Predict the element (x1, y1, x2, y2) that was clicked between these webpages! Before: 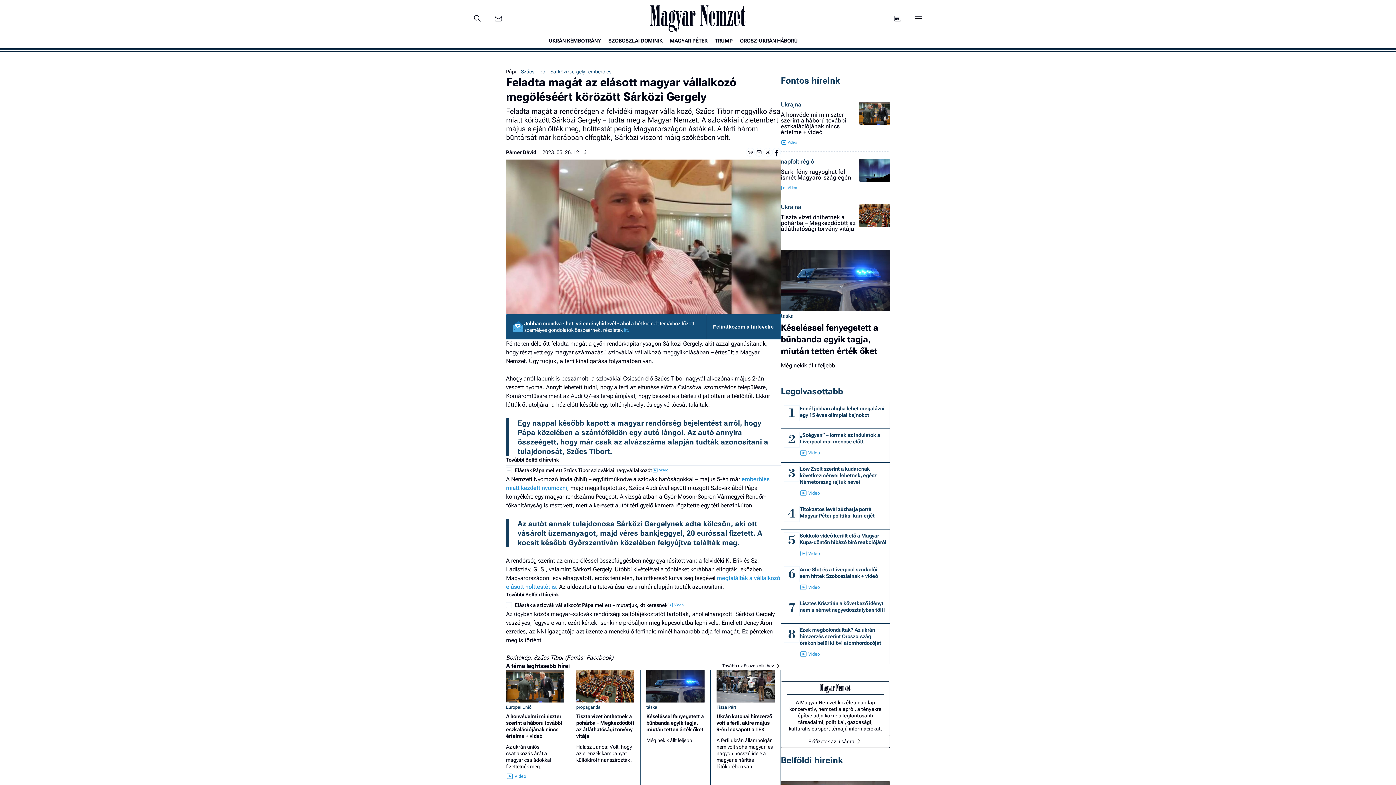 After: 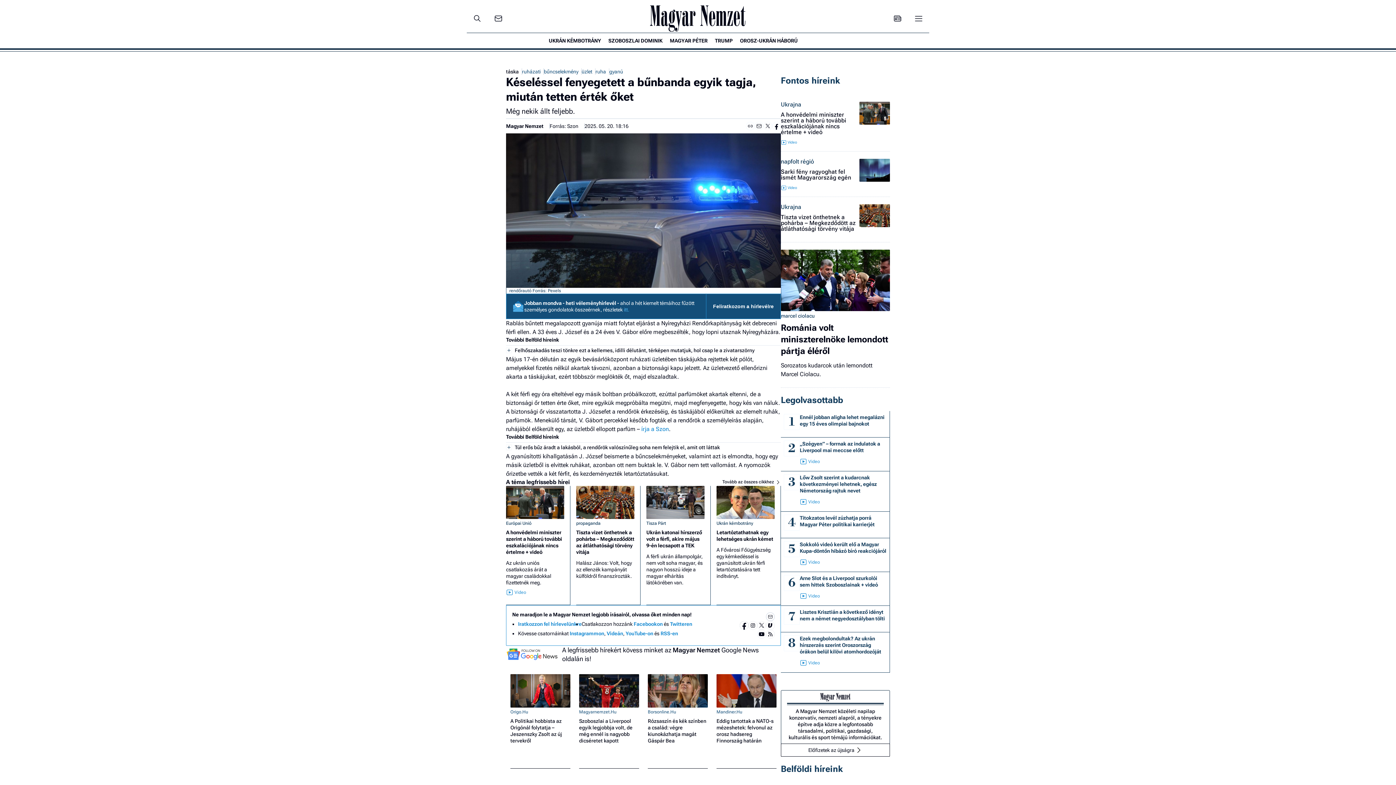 Action: bbox: (646, 670, 704, 746) label: táska
Késeléssel fenyegetett a bűnbanda egyik tagja, miután tetten érték őket

Még nekik állt feljebb.